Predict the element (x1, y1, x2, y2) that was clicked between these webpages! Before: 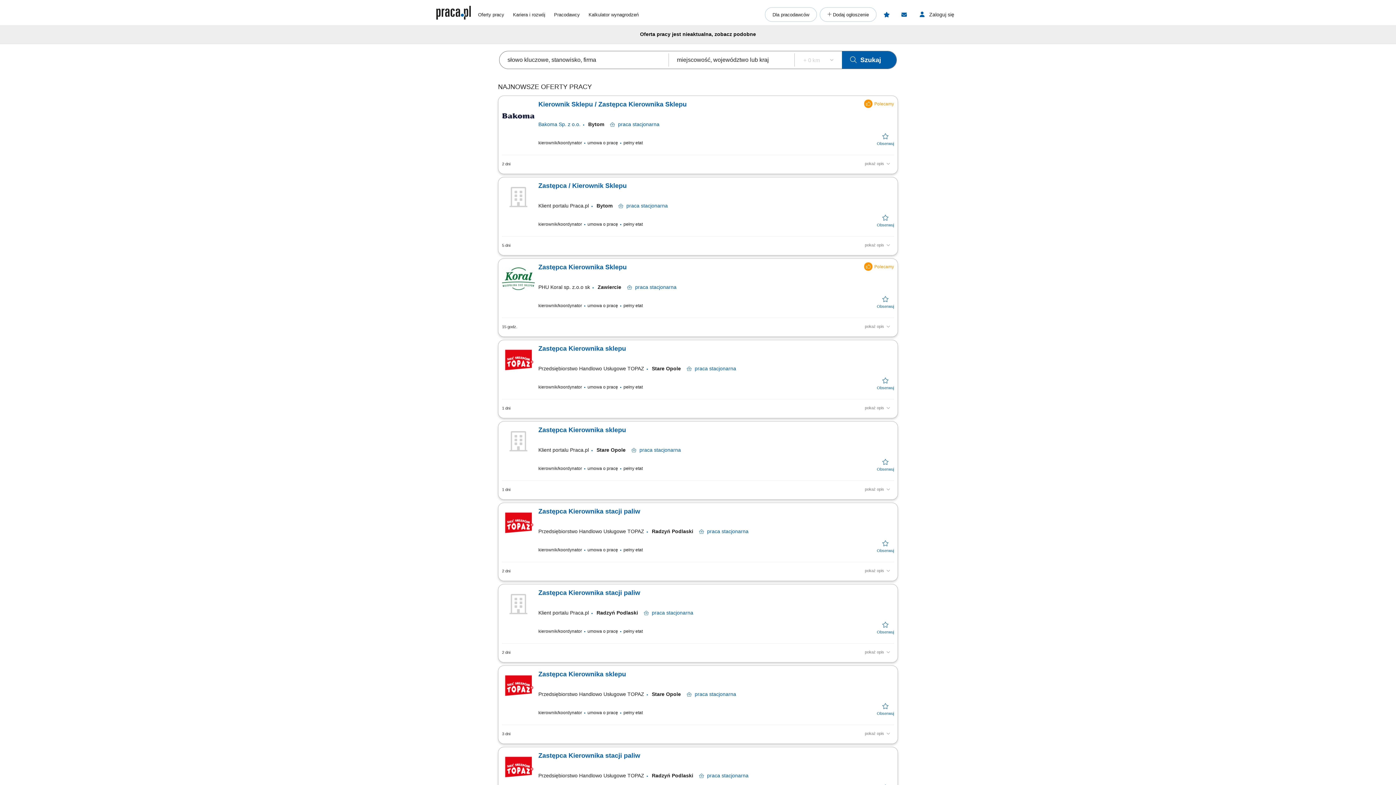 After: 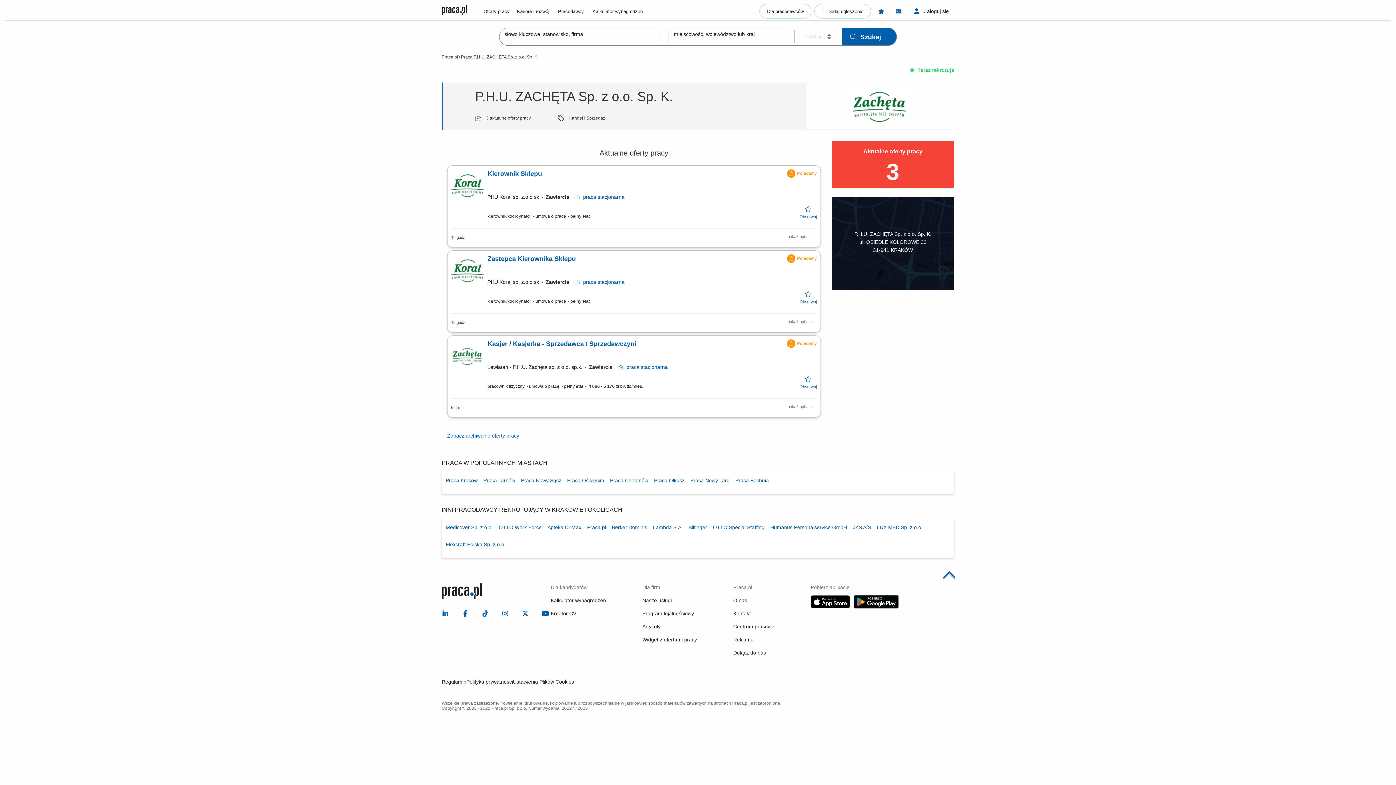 Action: label: PHU Koral sp. z.o.o sk bbox: (538, 284, 590, 290)